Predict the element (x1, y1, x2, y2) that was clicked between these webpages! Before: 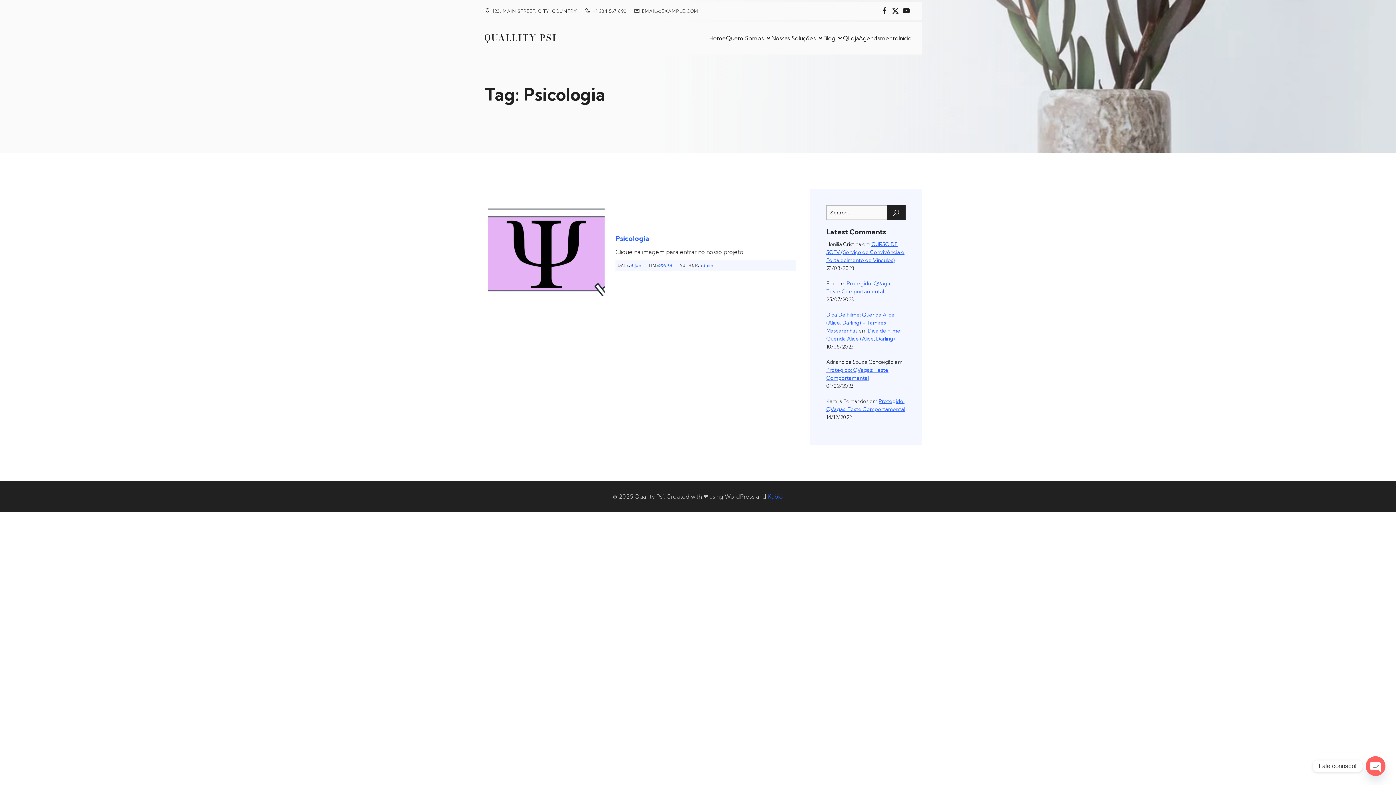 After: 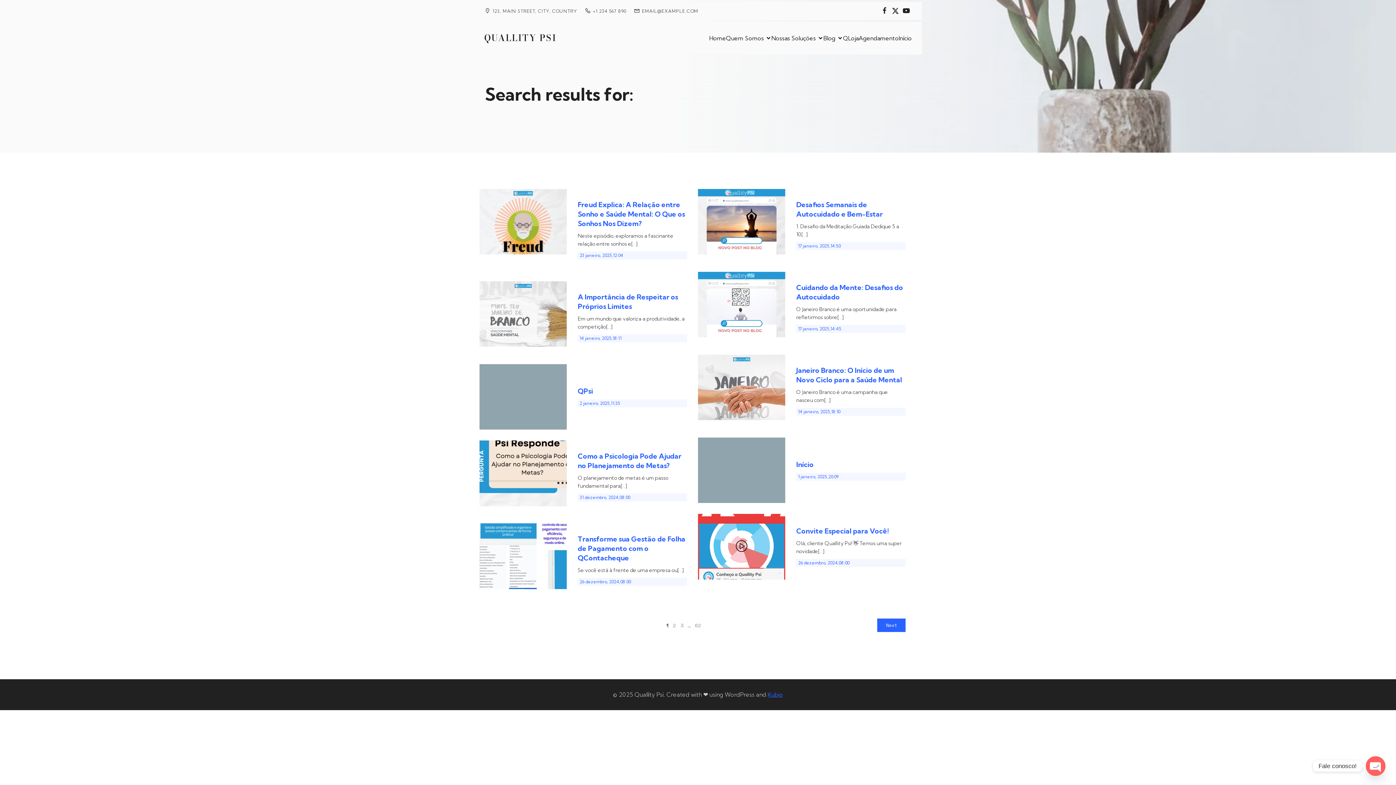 Action: bbox: (887, 205, 905, 220)